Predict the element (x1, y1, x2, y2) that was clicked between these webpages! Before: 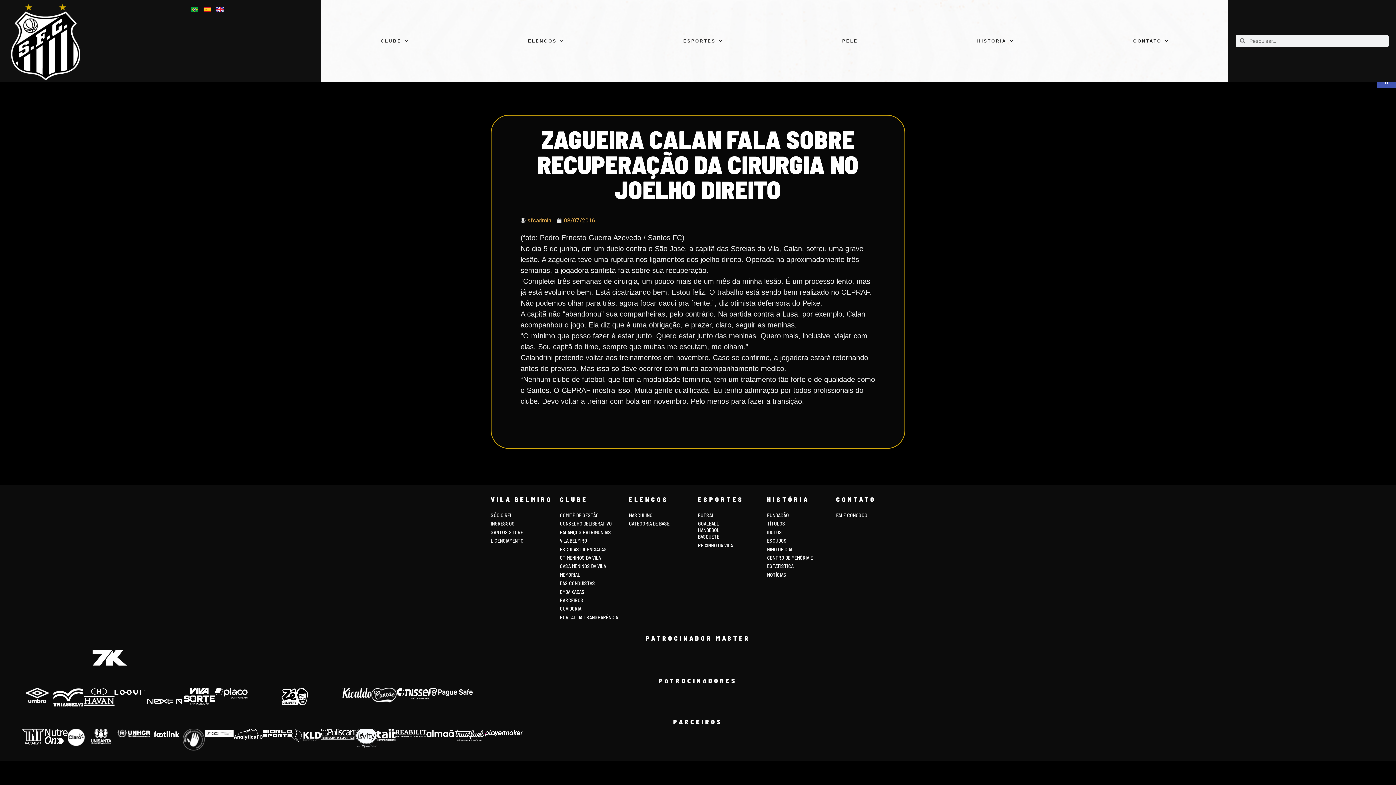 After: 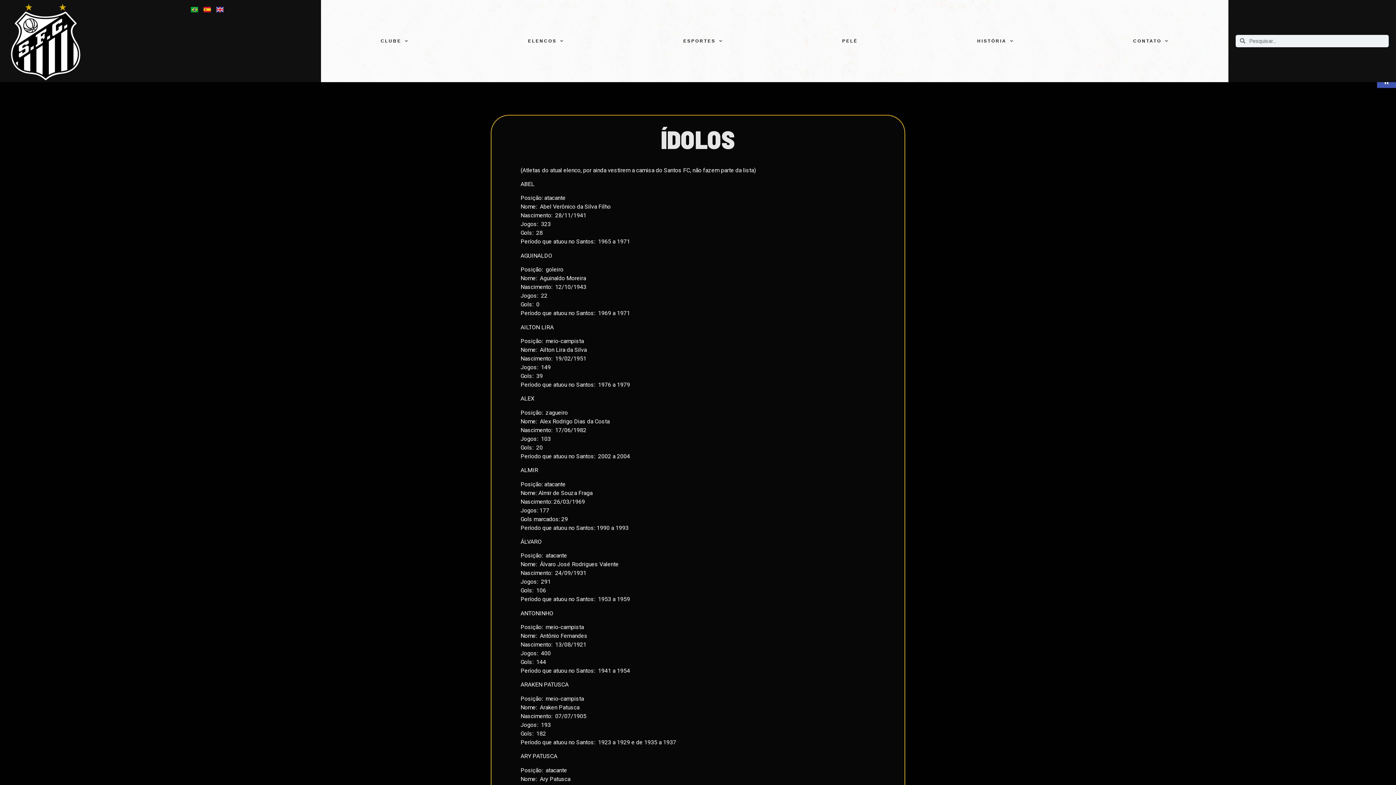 Action: label: ÍDOLOS bbox: (767, 529, 782, 535)